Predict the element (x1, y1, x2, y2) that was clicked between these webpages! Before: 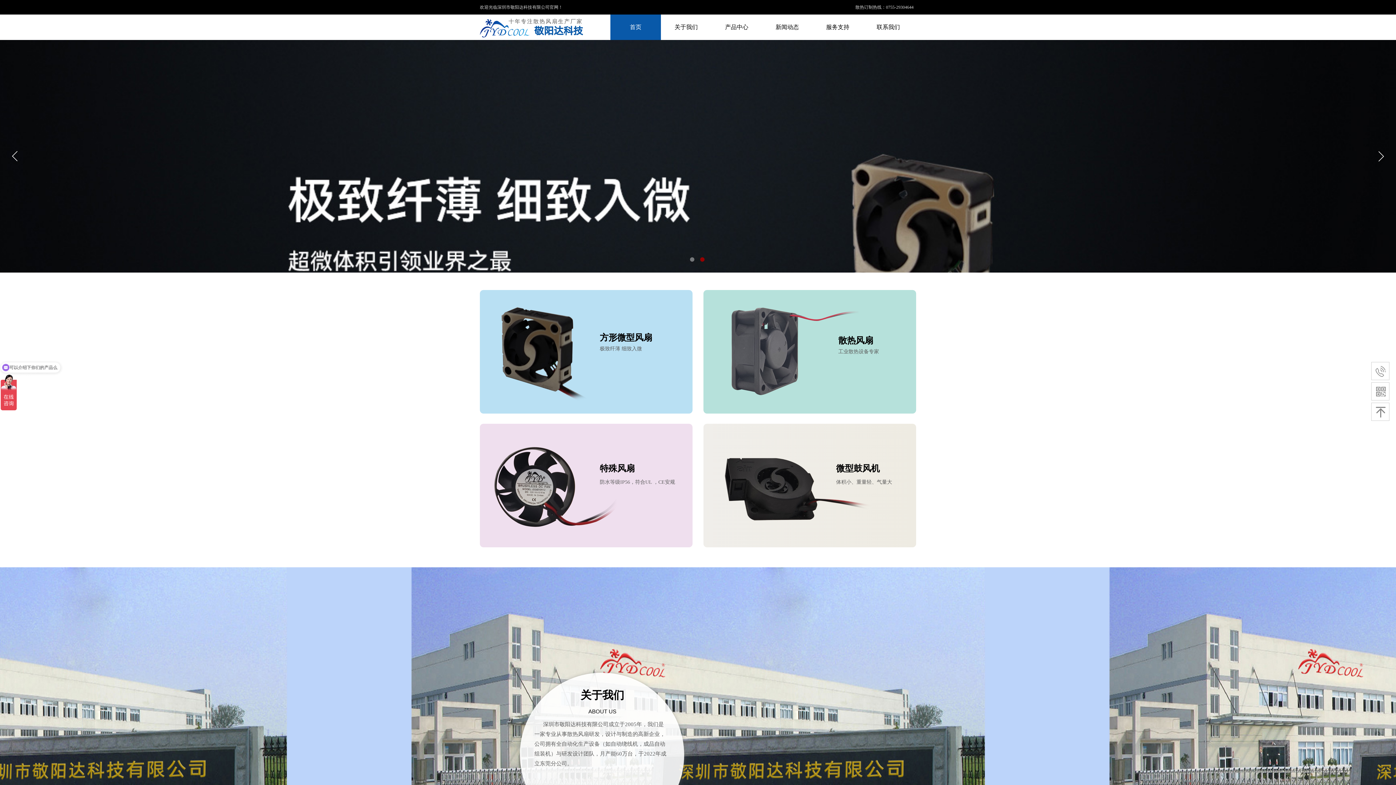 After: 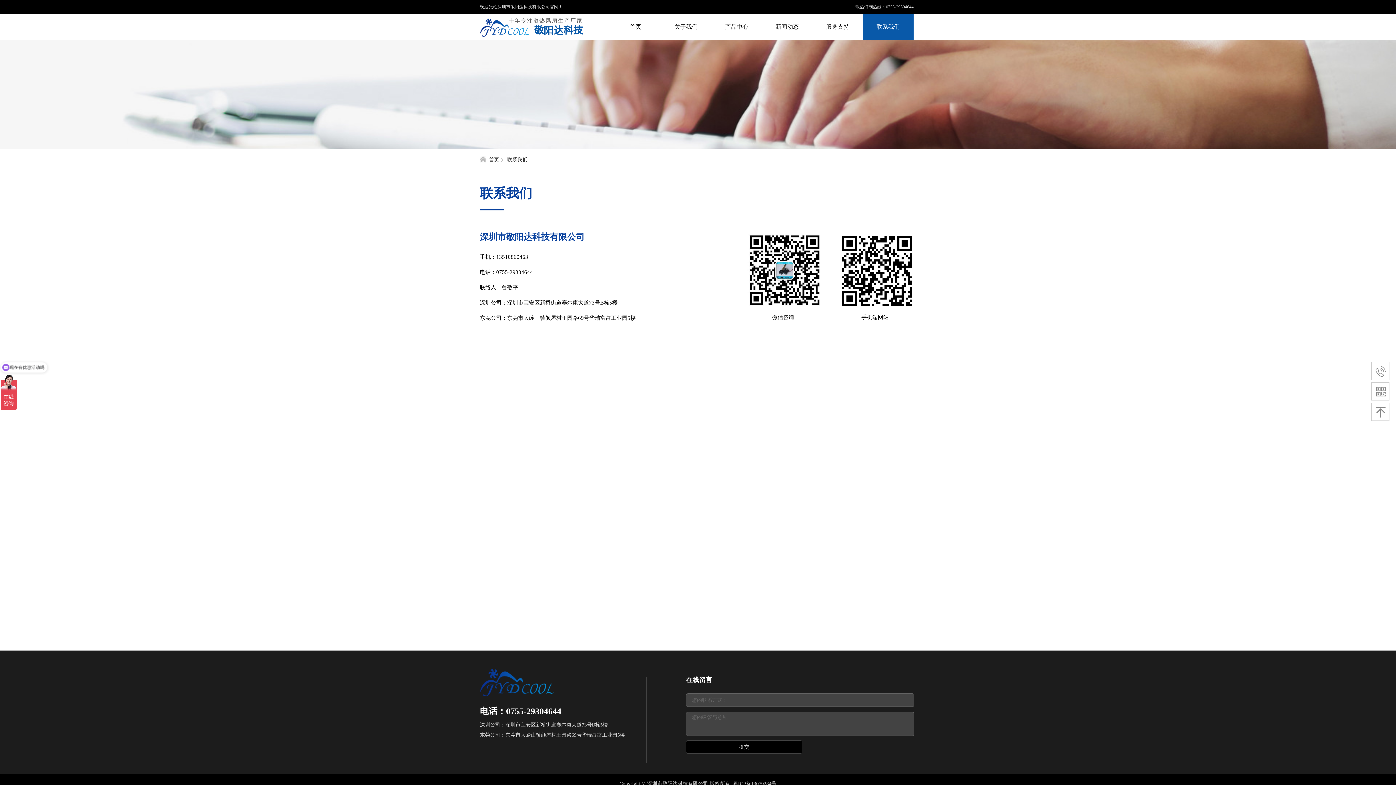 Action: label: 联系我们 bbox: (865, 14, 912, 40)